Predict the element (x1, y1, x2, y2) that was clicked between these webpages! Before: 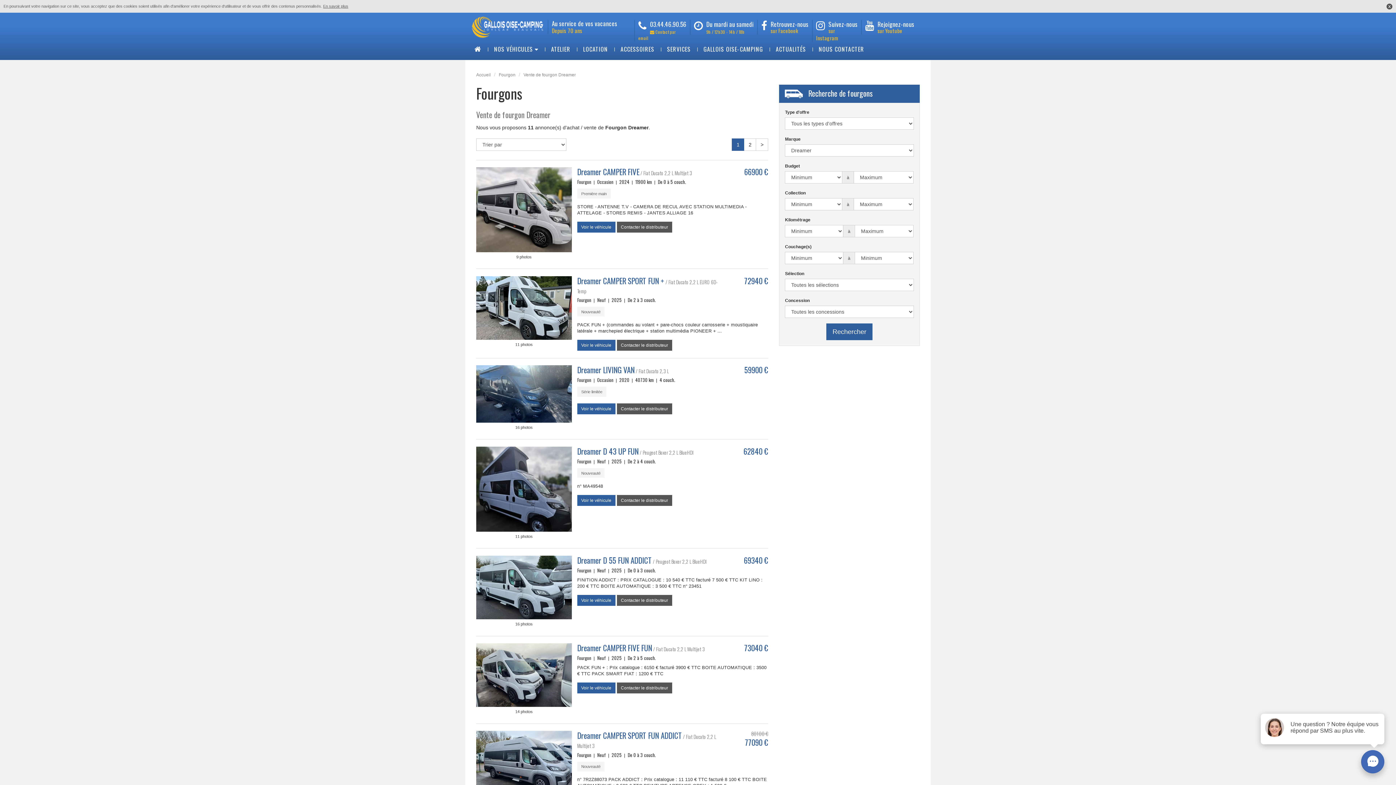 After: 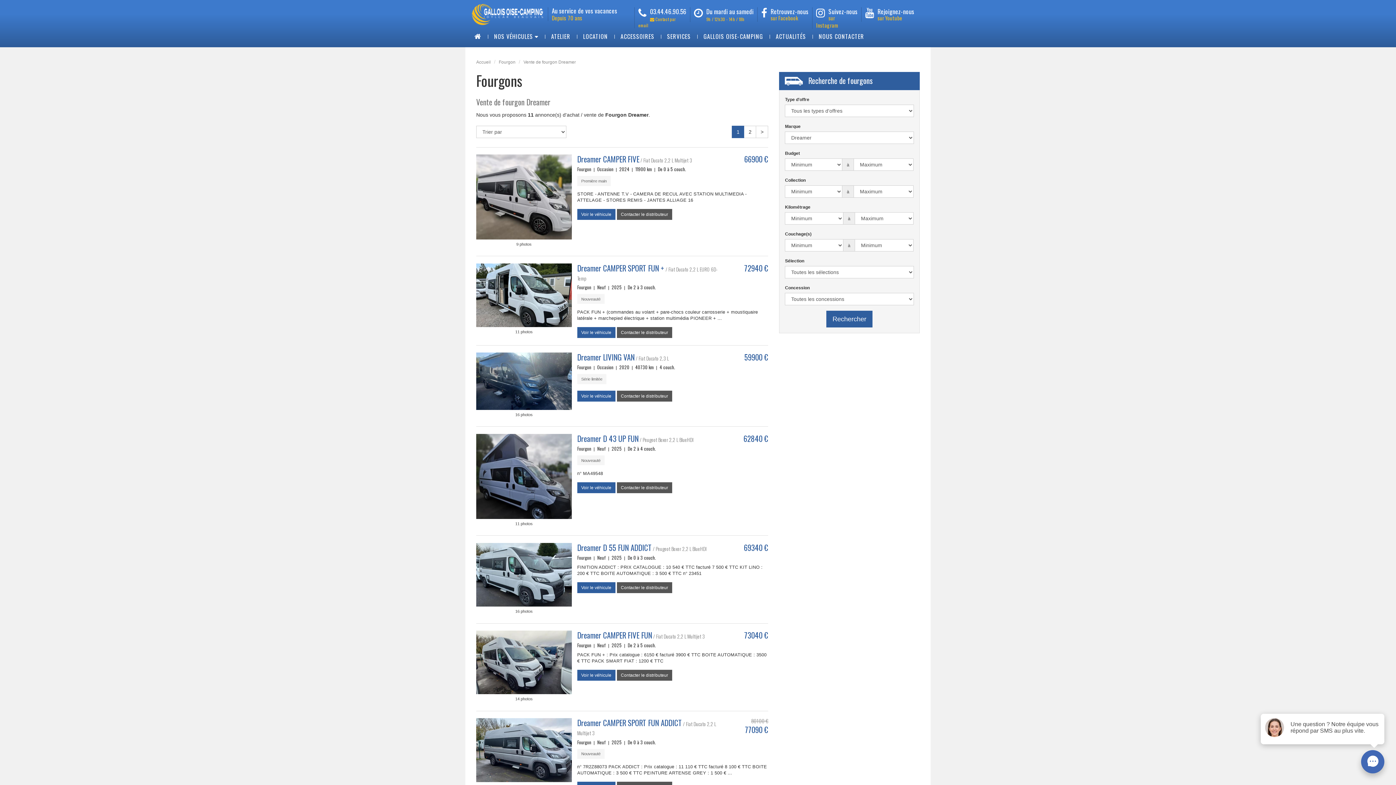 Action: label: Vente de fourgon Dreamer bbox: (523, 72, 576, 77)